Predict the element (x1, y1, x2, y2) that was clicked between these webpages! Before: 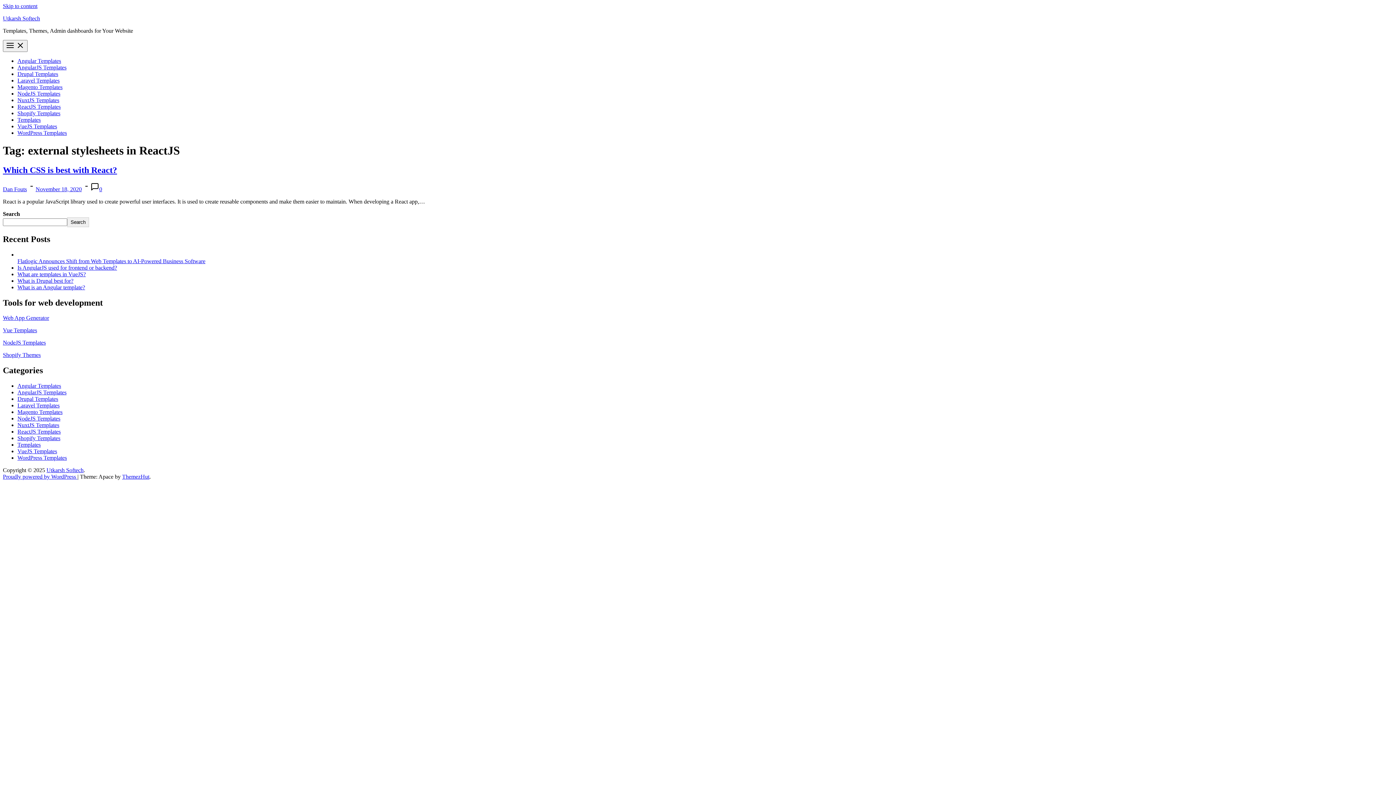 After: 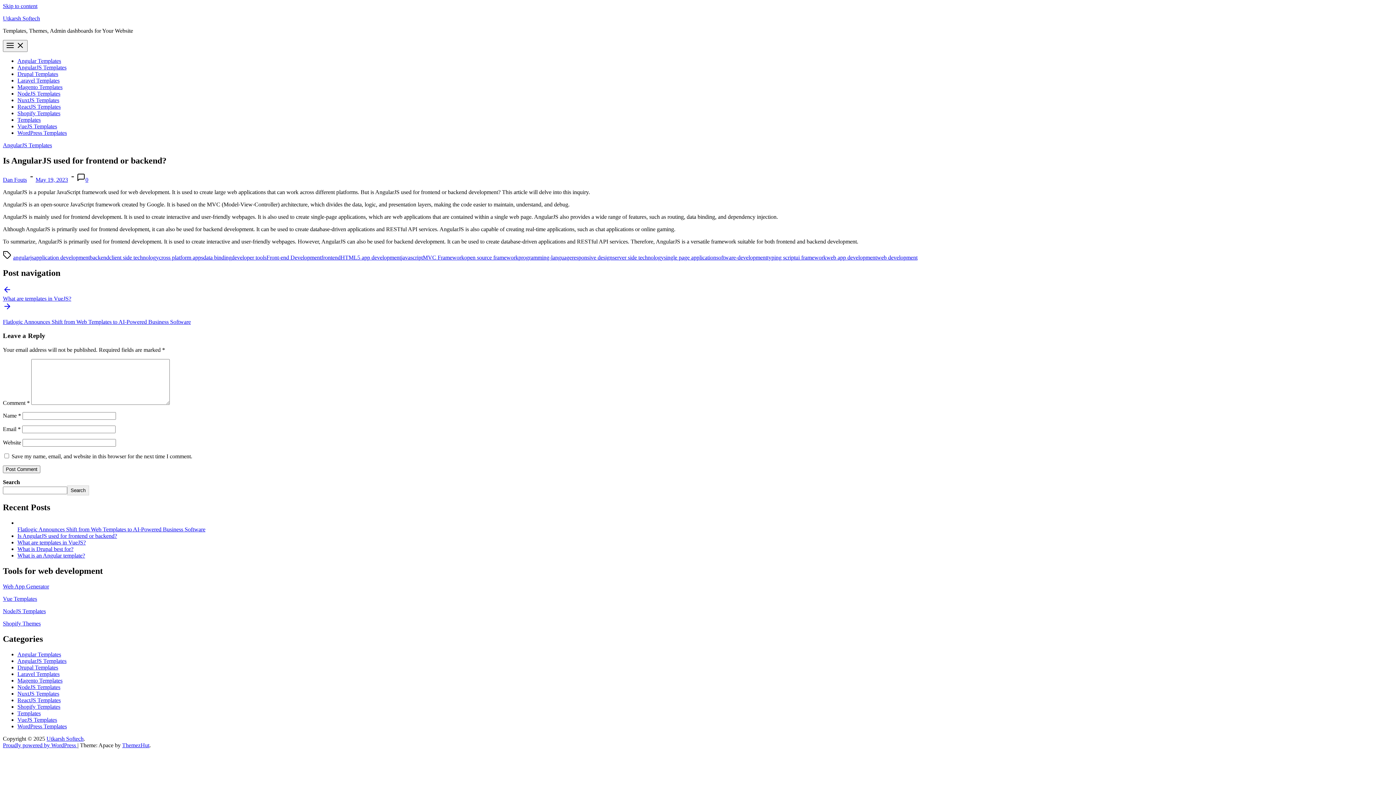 Action: label: Is AngularJS used for frontend or backend? bbox: (17, 264, 117, 270)